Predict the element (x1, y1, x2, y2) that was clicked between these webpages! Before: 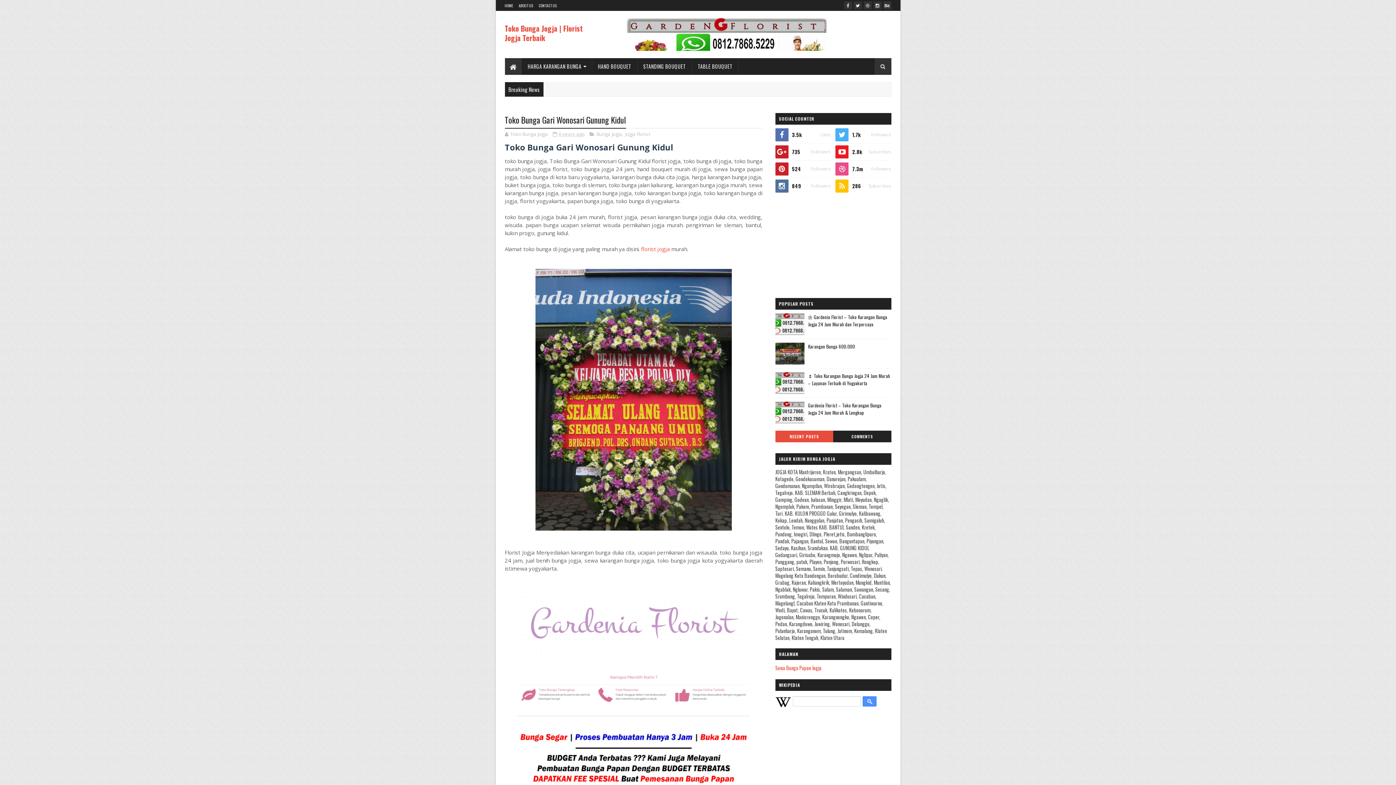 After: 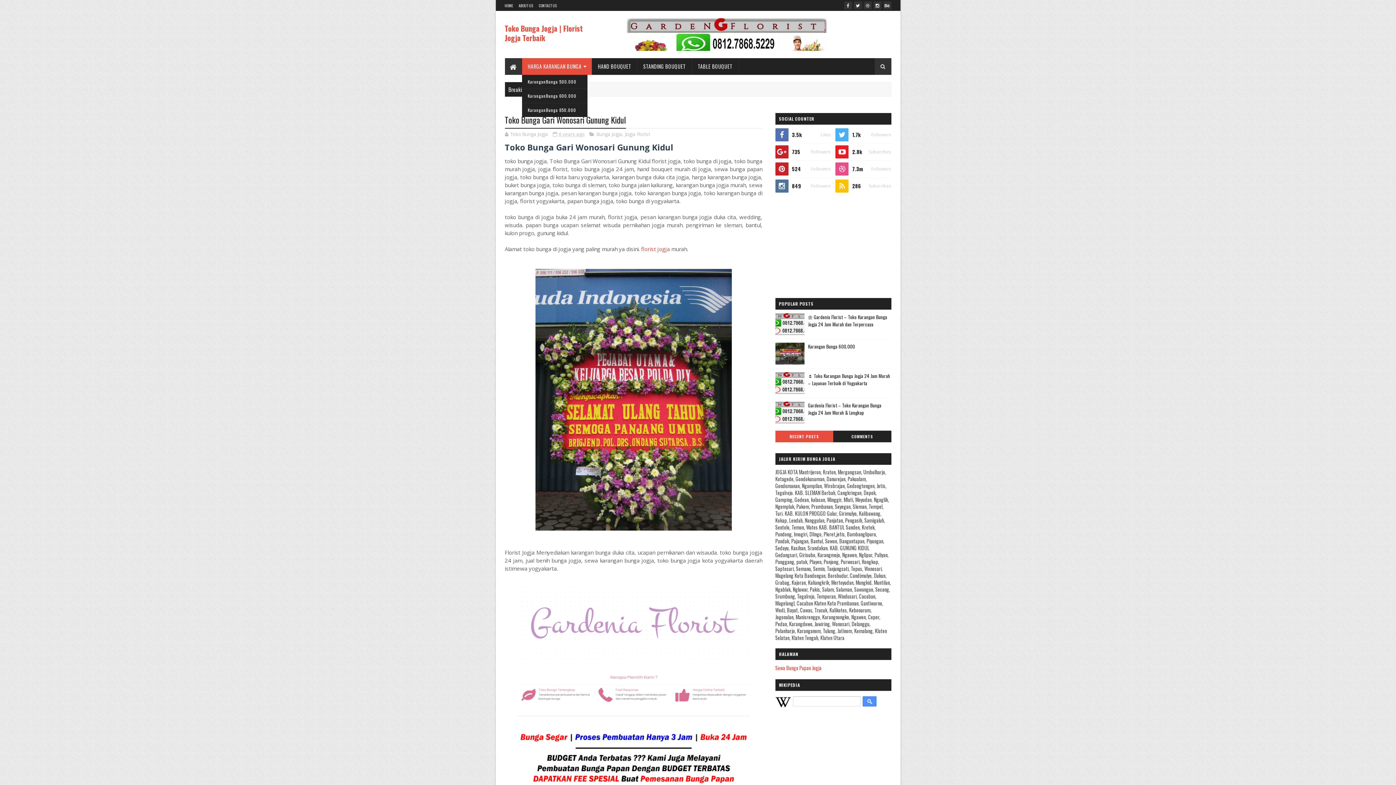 Action: bbox: (522, 58, 591, 74) label: HARGA KARANGAN BUNGA